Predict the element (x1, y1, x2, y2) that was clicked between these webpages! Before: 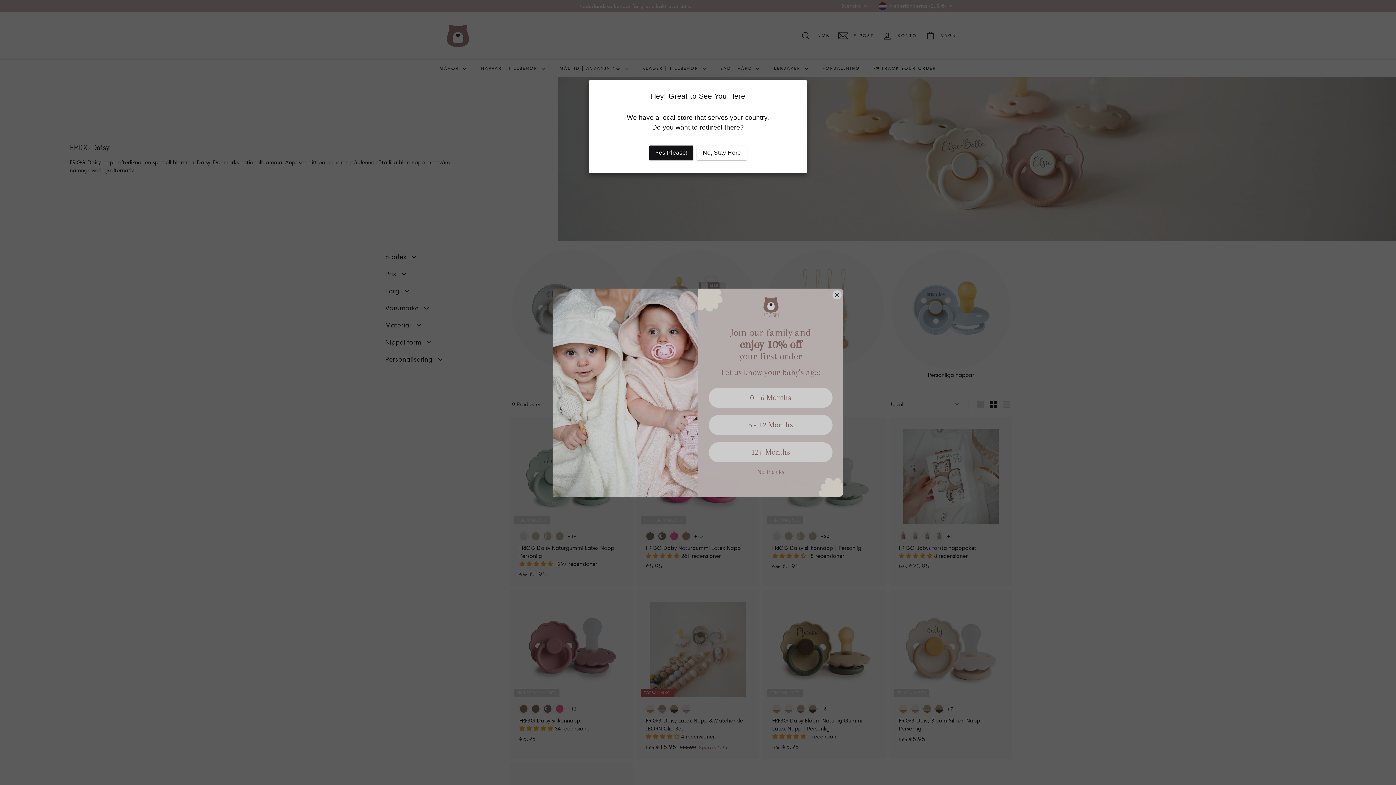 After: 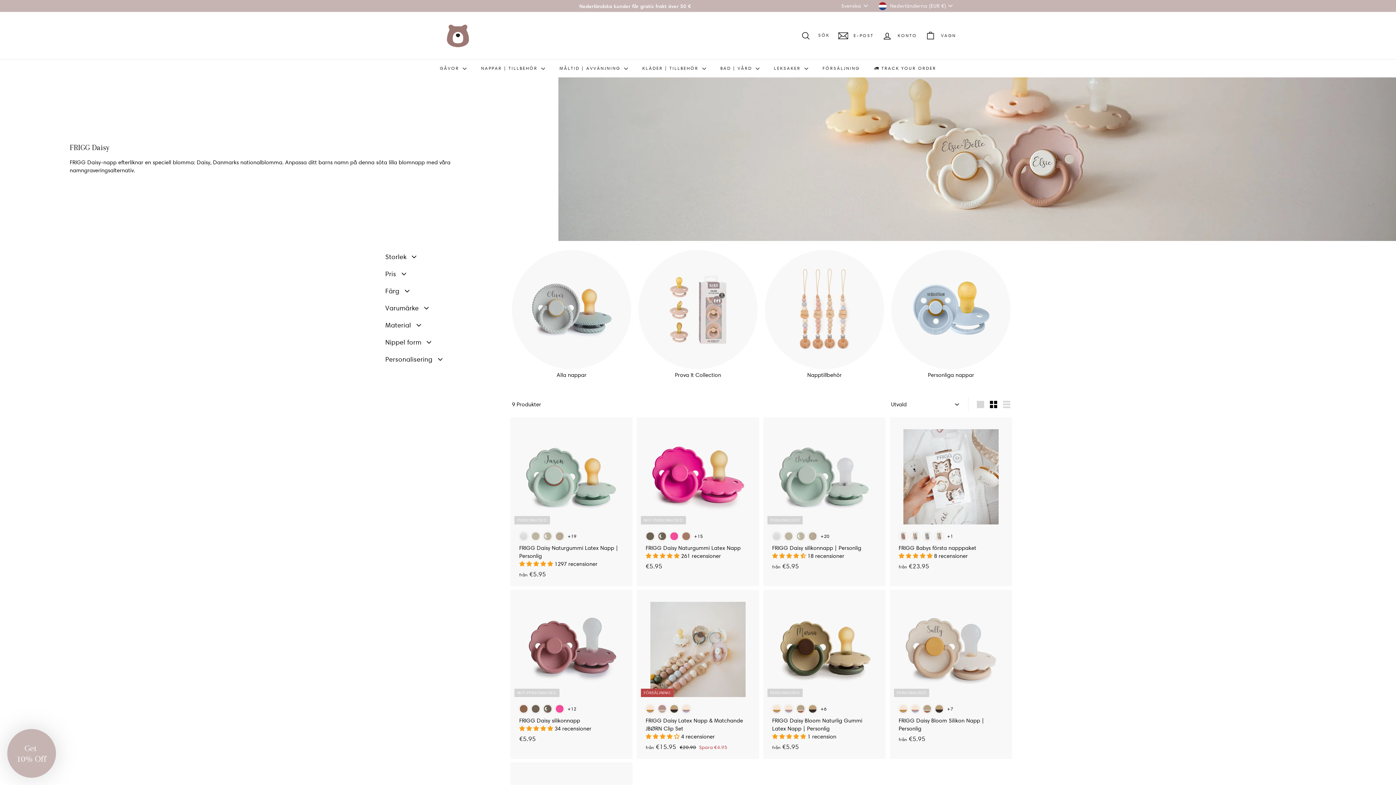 Action: bbox: (697, 145, 746, 160) label: No, Stay Here